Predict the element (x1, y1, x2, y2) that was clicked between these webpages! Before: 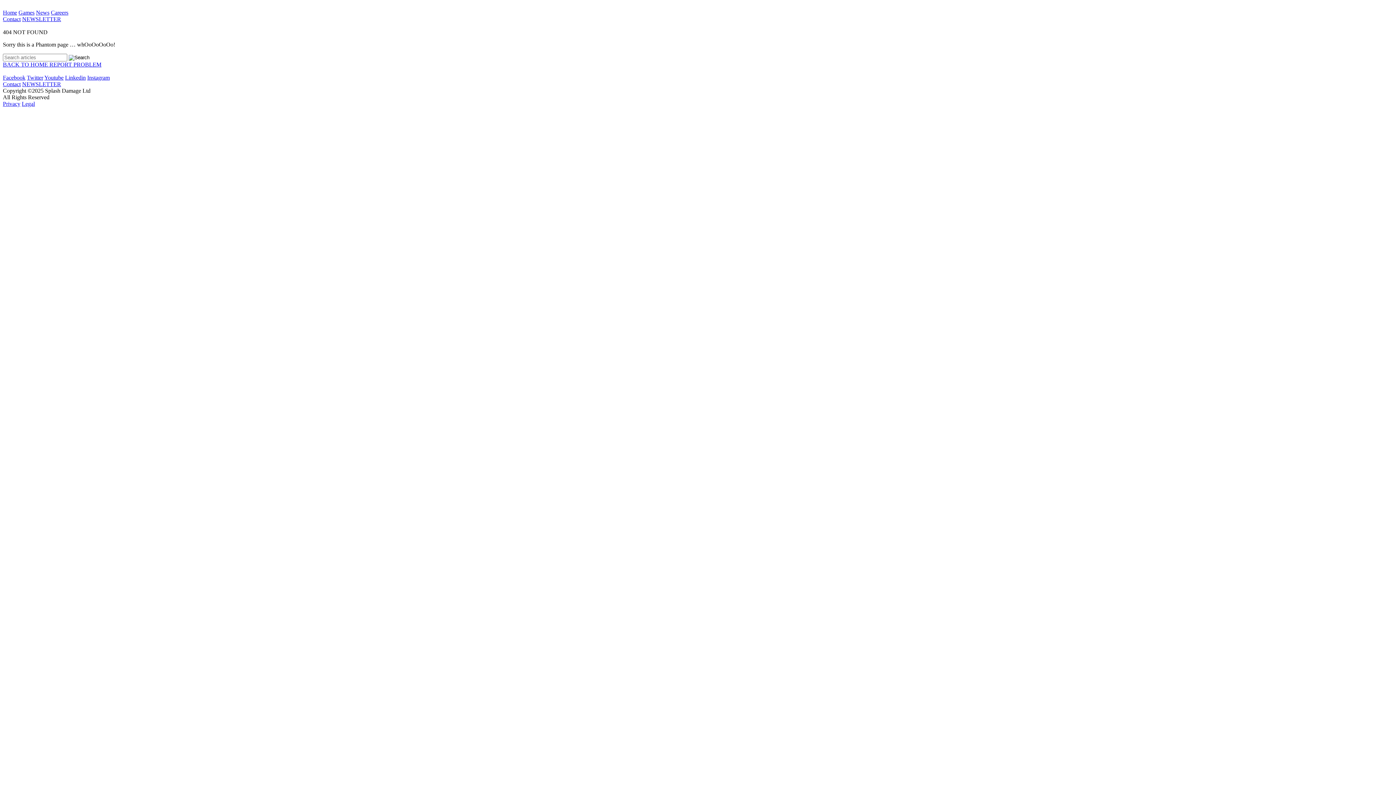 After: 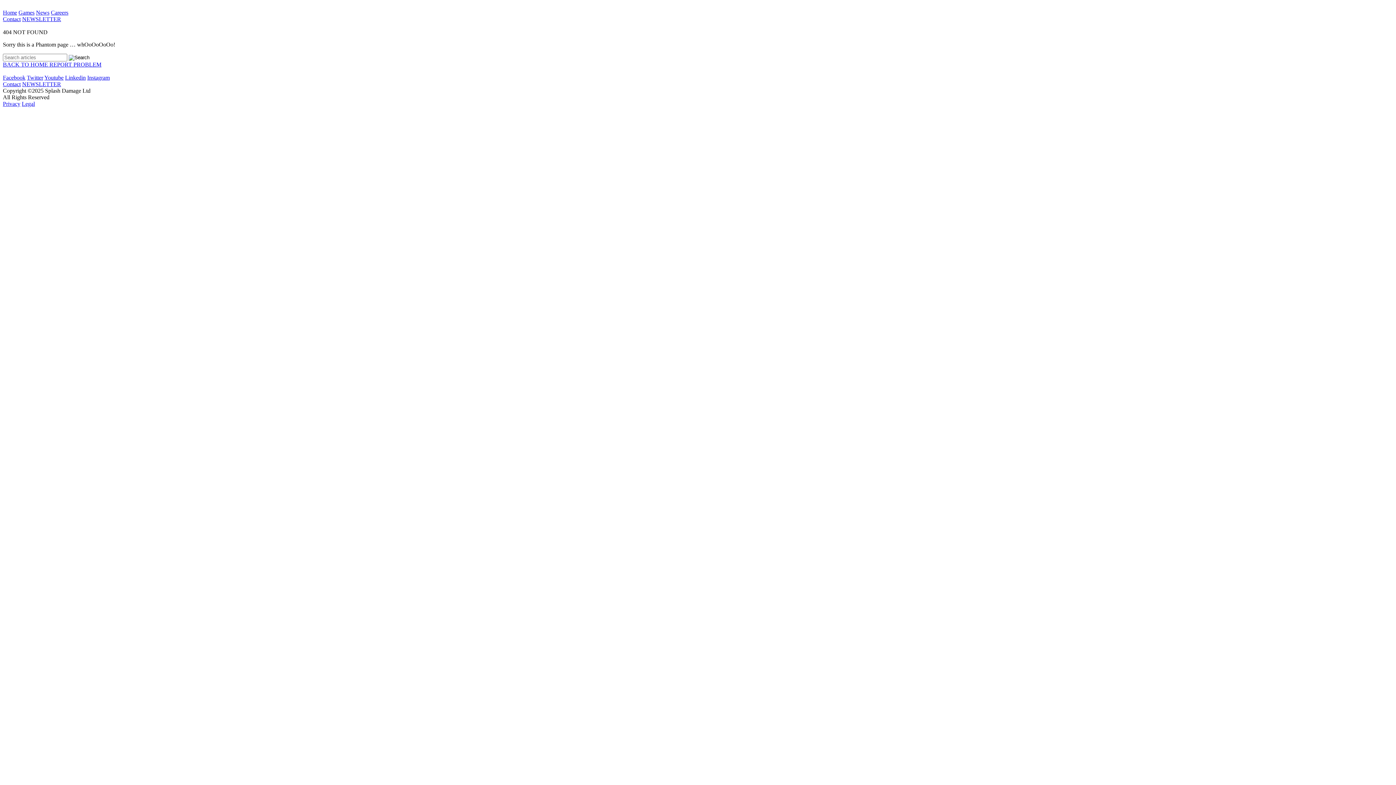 Action: bbox: (65, 74, 85, 80) label: Linkedin